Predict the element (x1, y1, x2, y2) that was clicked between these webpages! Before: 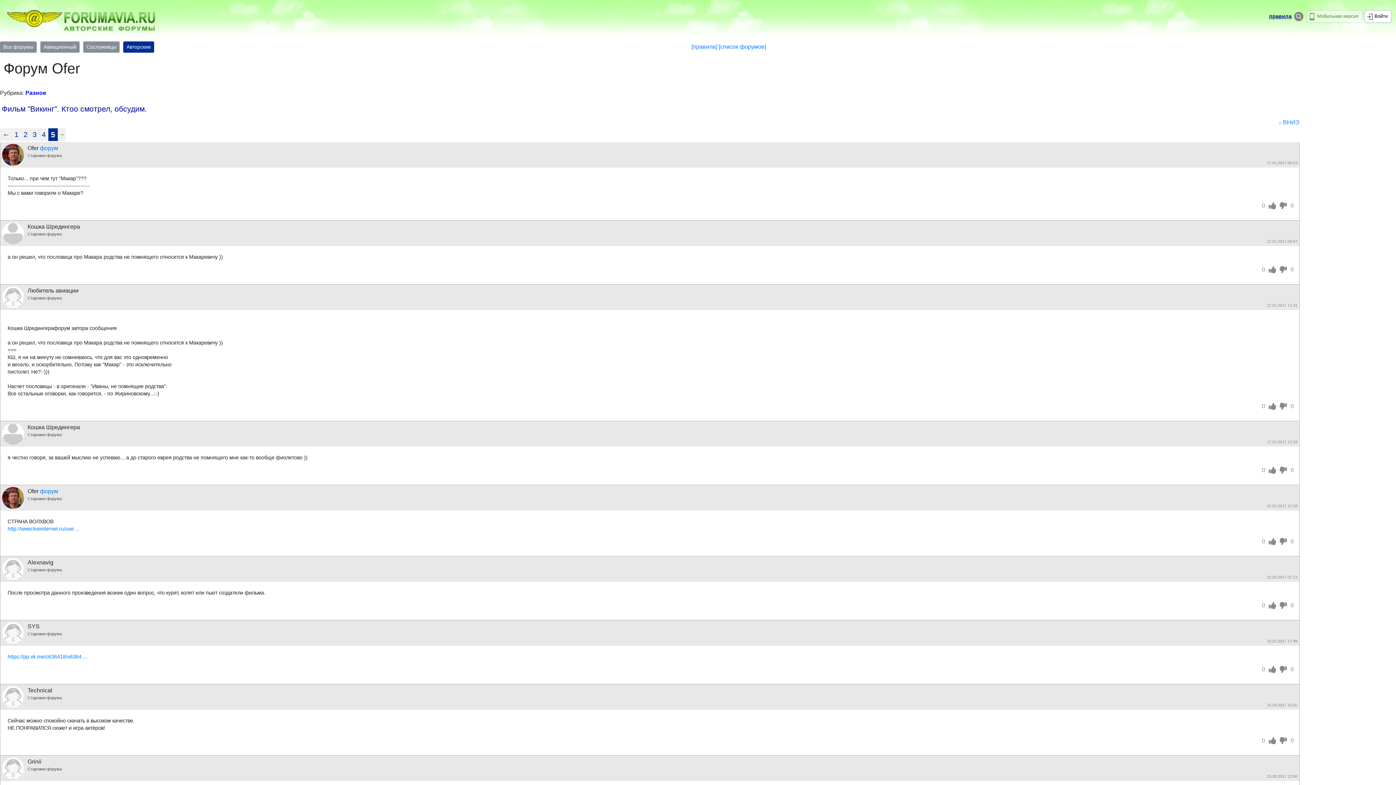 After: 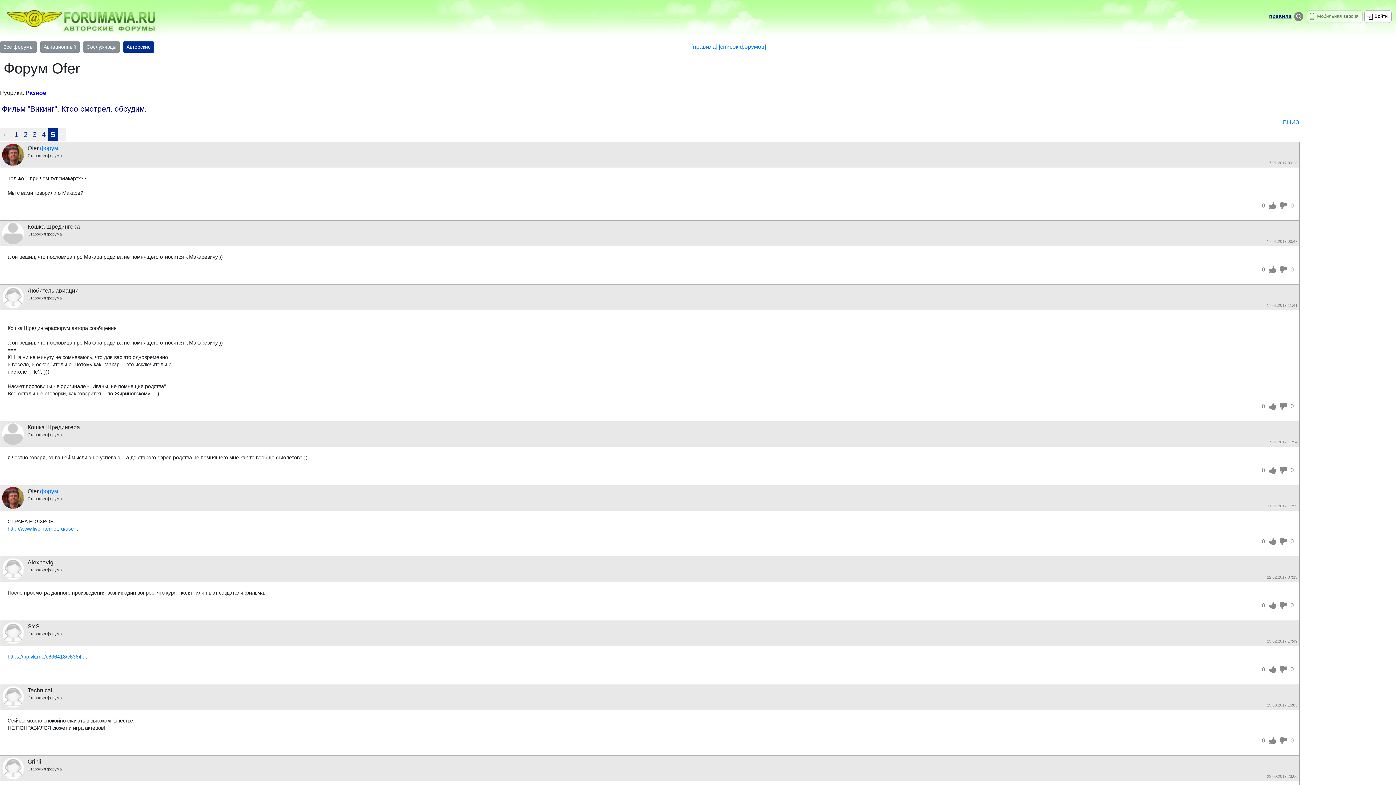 Action: bbox: (1262, 402, 1265, 410) label: 0